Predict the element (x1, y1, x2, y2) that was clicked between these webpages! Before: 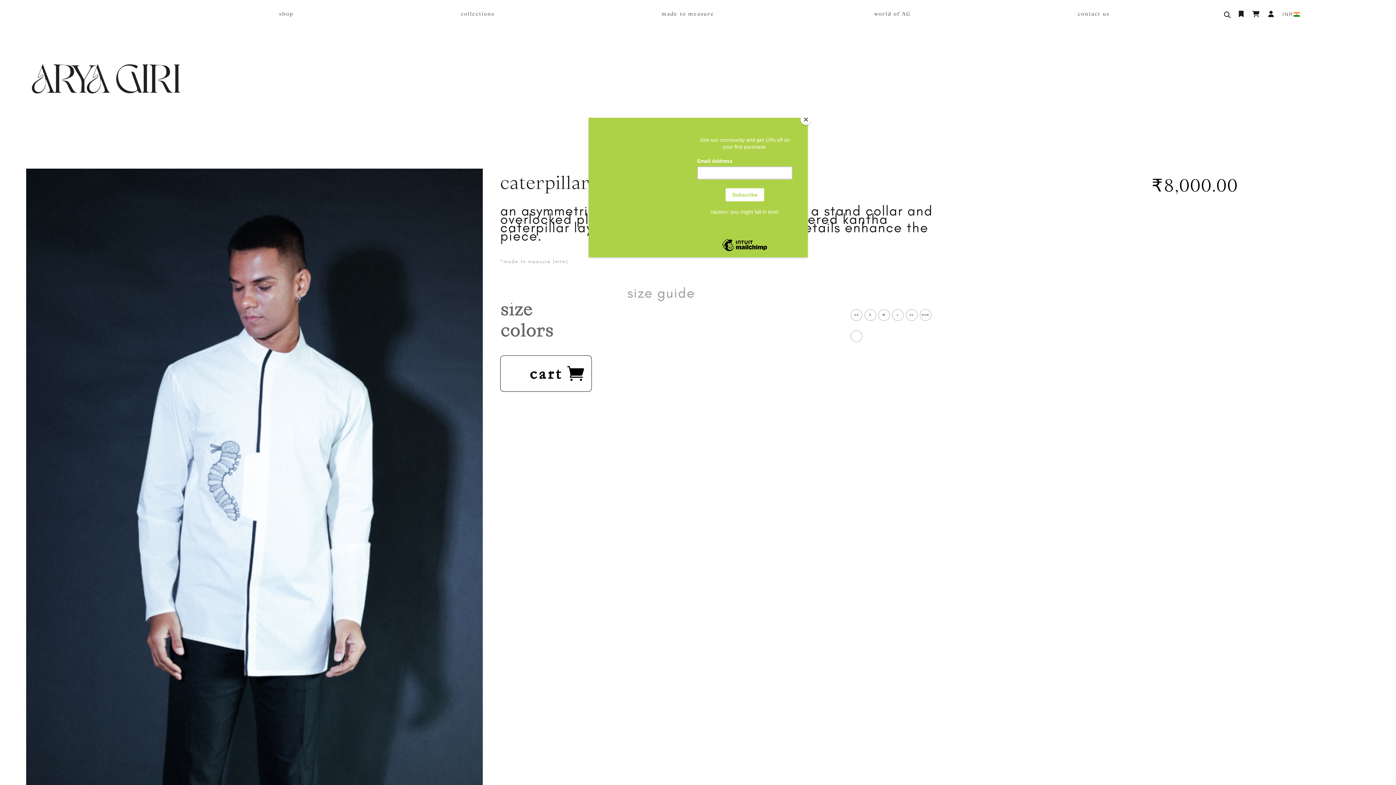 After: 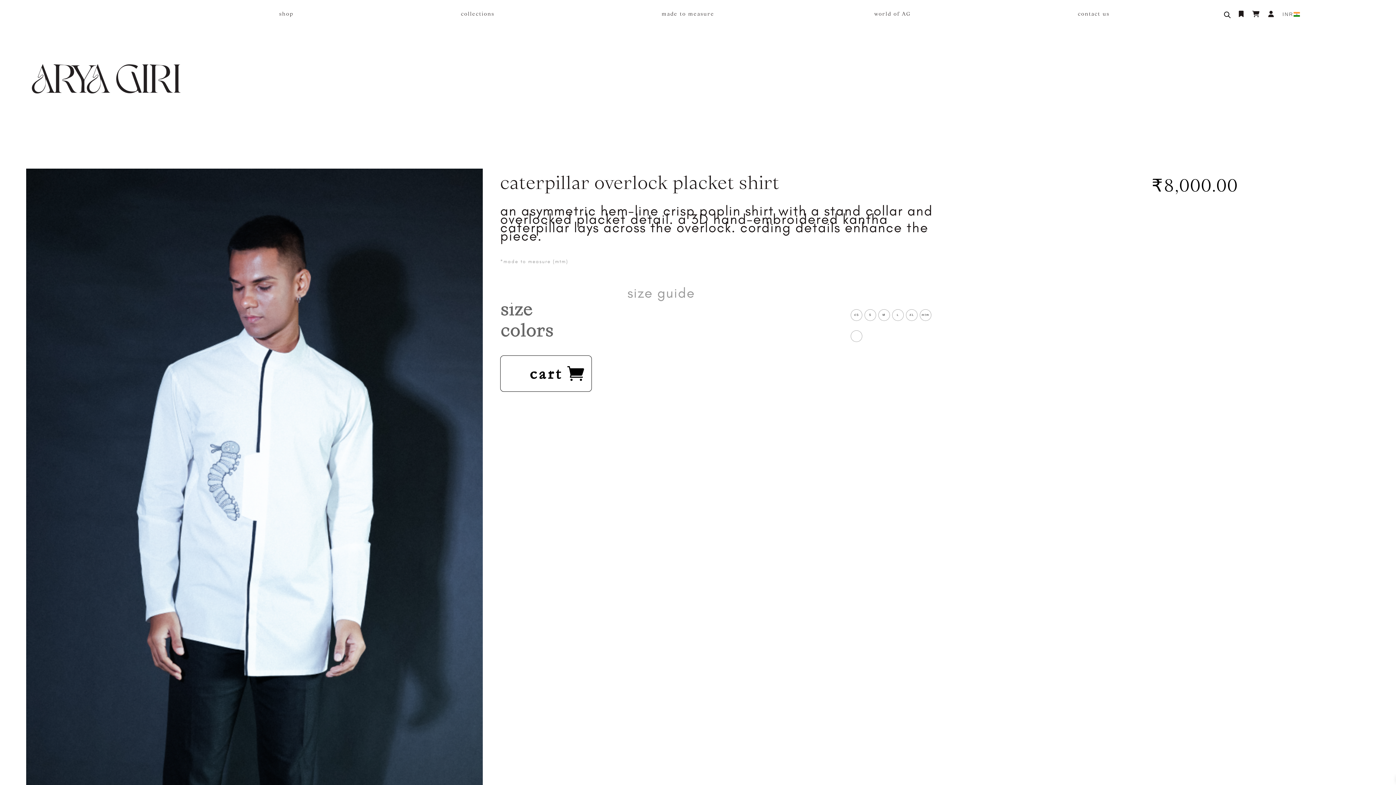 Action: label: Close bbox: (800, 114, 811, 125)